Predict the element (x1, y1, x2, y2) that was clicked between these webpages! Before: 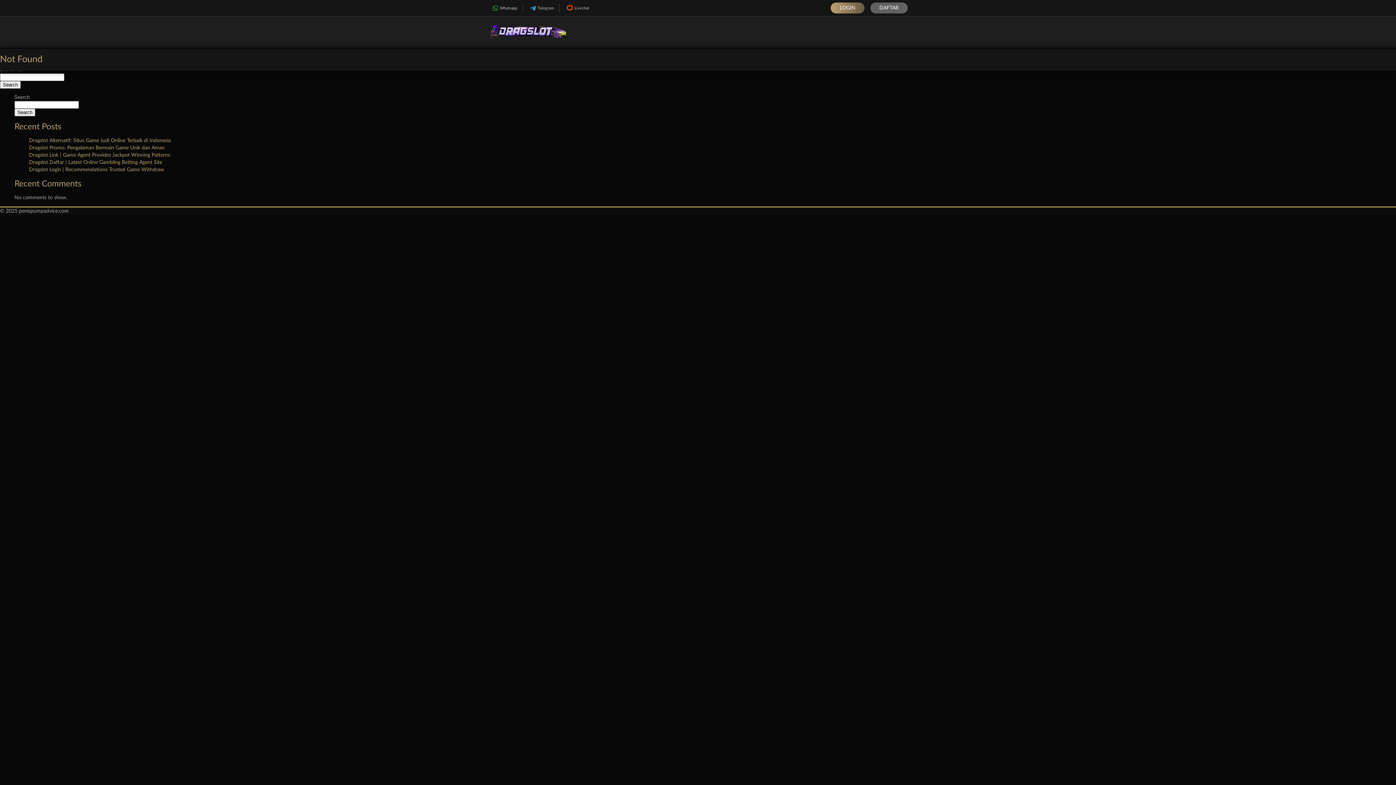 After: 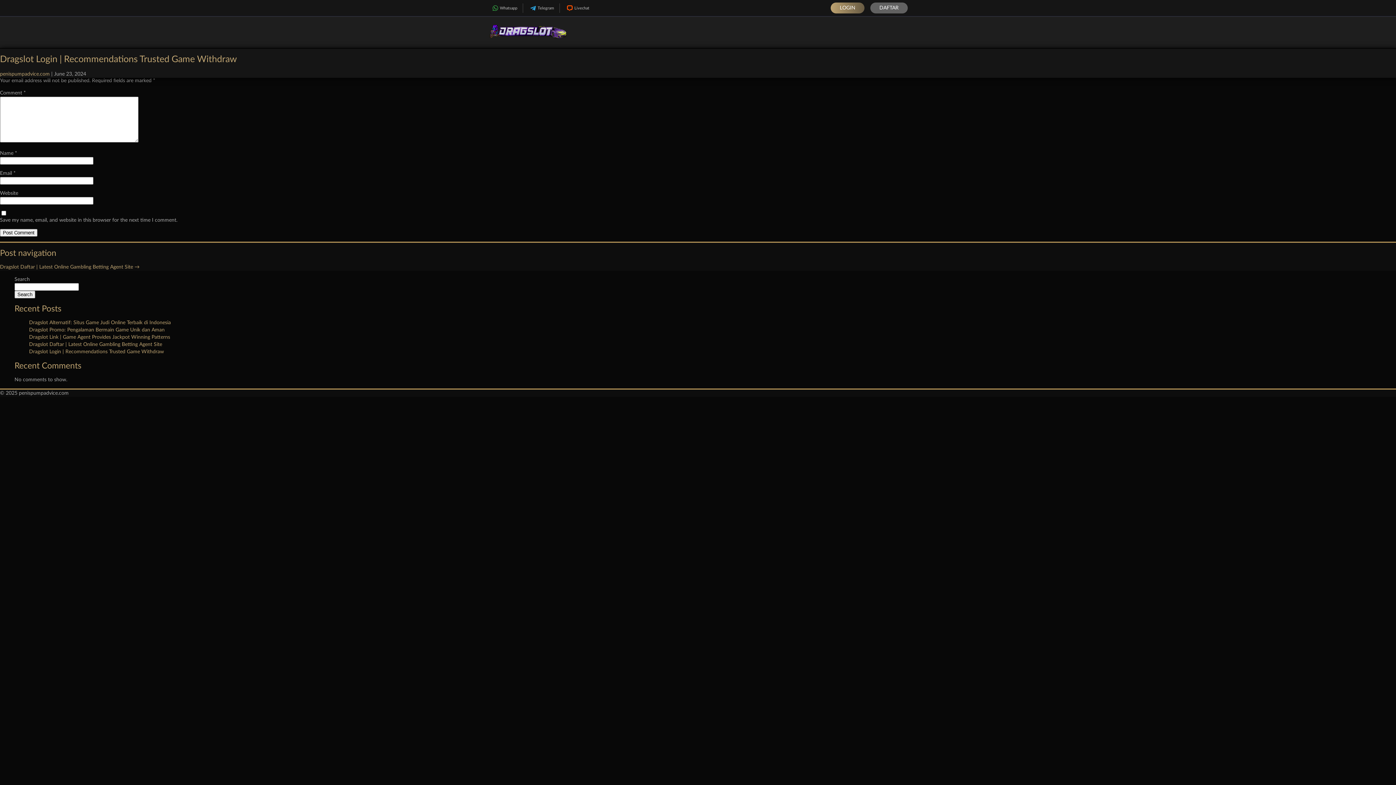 Action: label: Dragslot Login | Recommendations Trusted Game Withdraw bbox: (29, 167, 164, 172)